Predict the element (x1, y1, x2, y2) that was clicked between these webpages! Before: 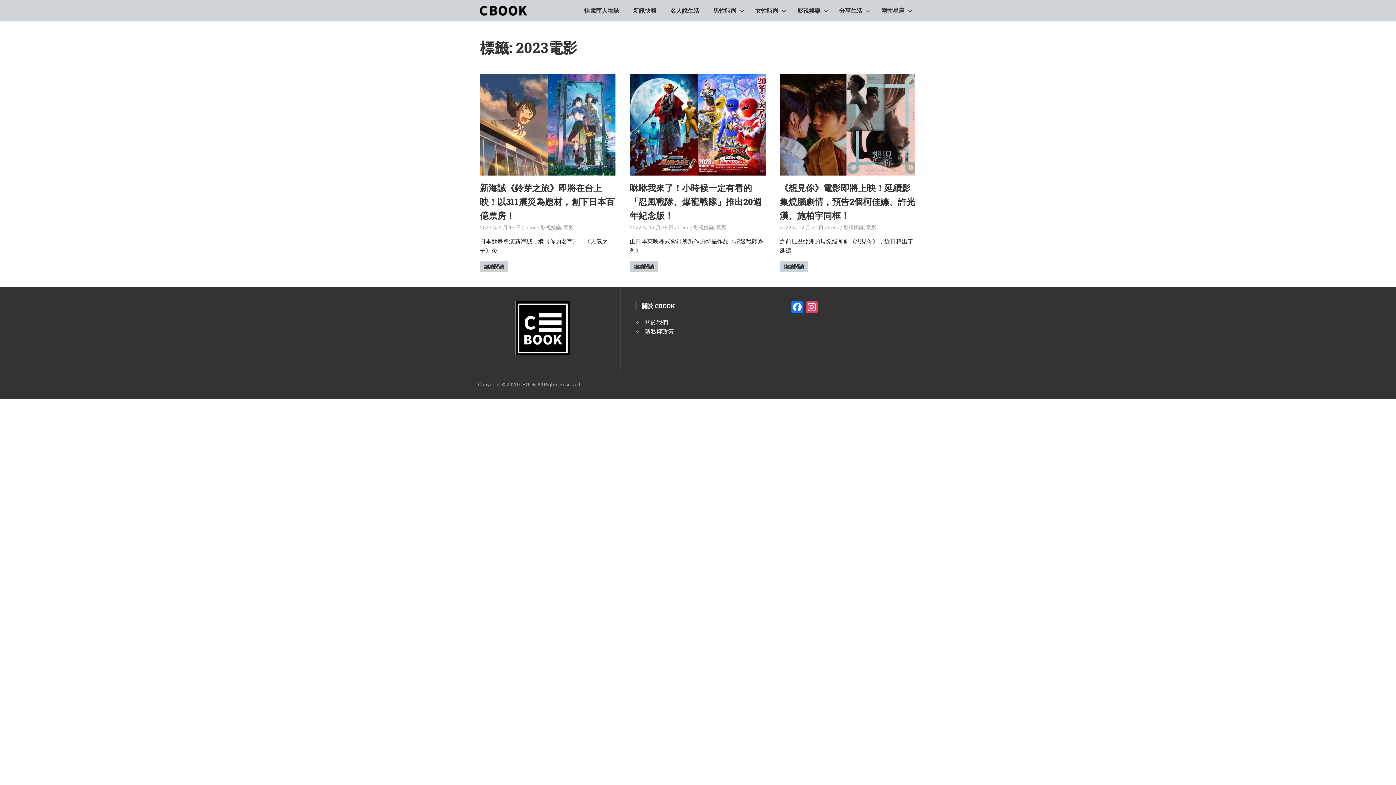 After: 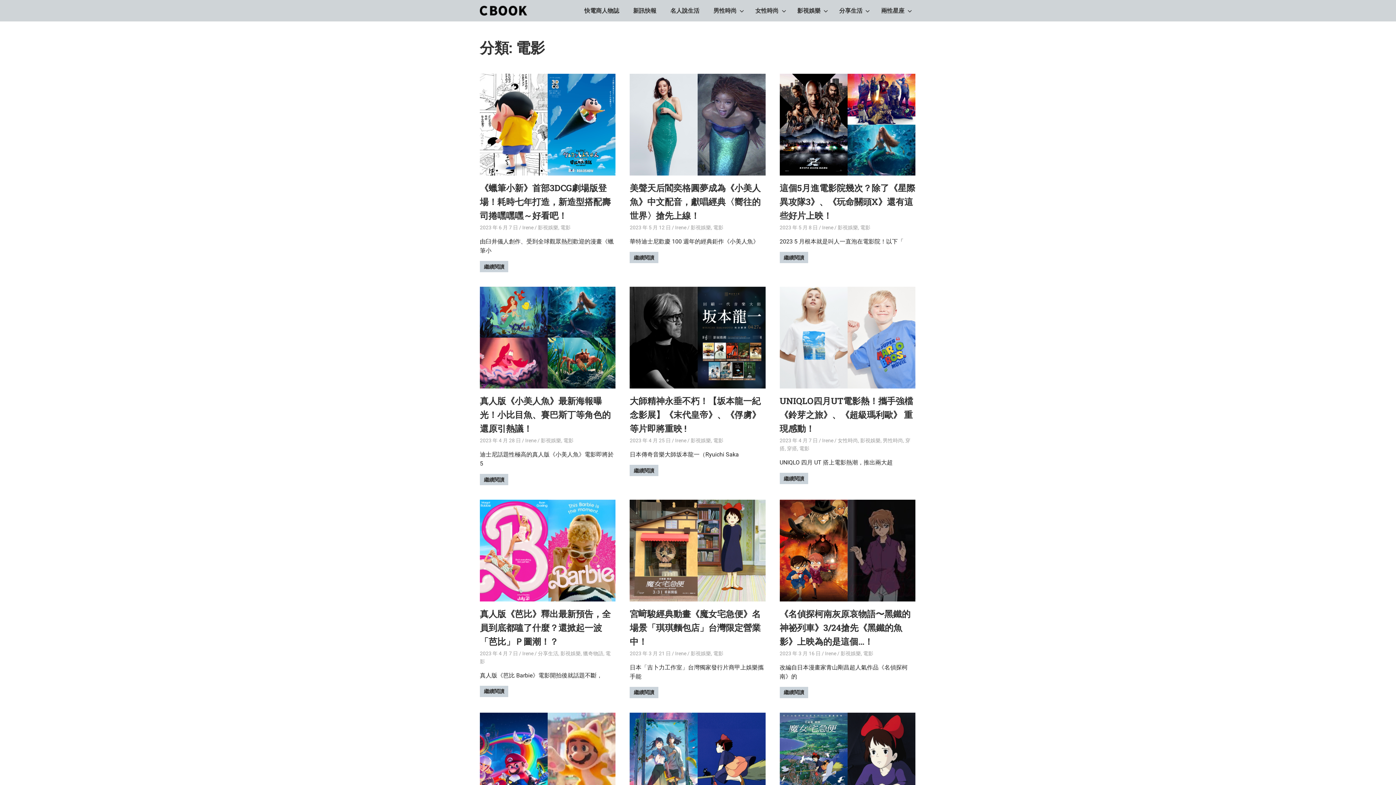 Action: bbox: (866, 224, 876, 230) label: 電影